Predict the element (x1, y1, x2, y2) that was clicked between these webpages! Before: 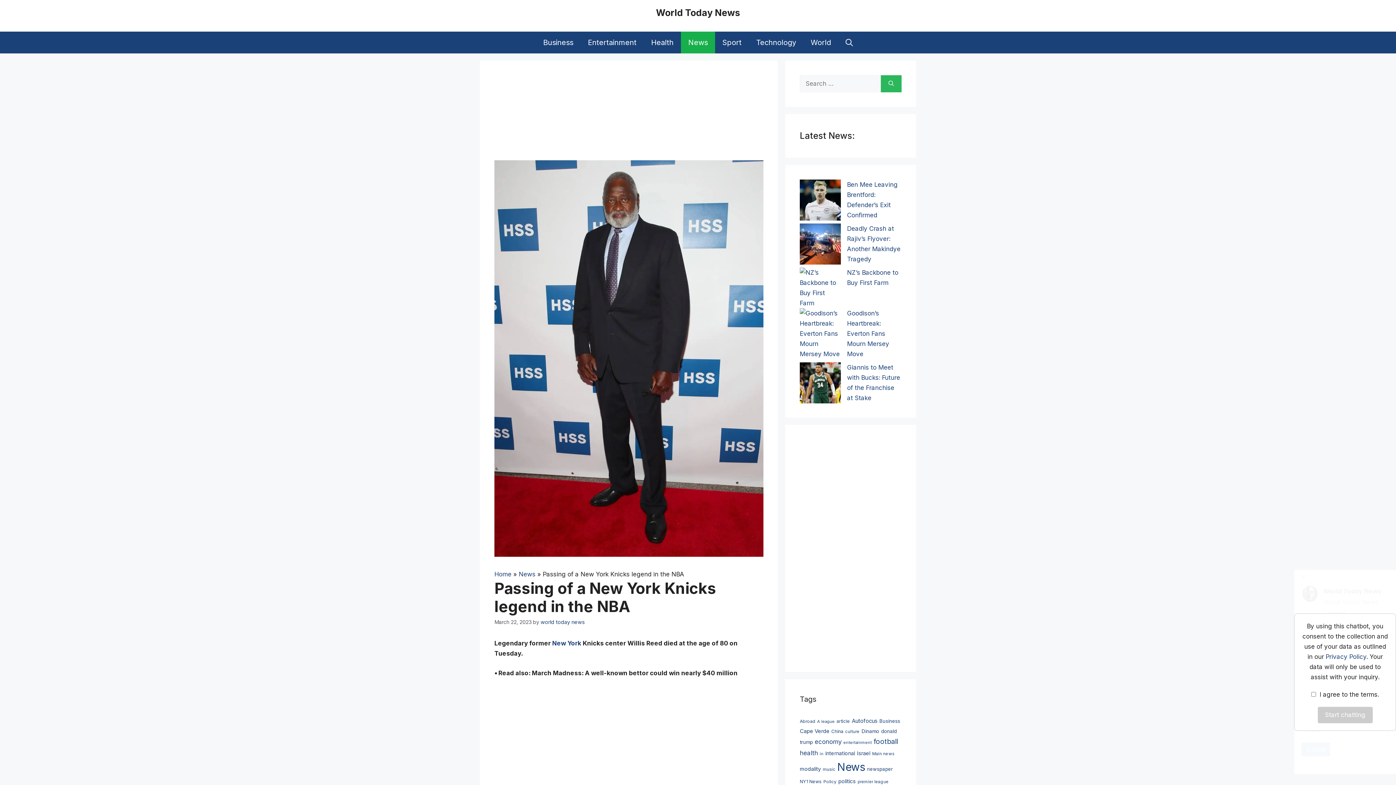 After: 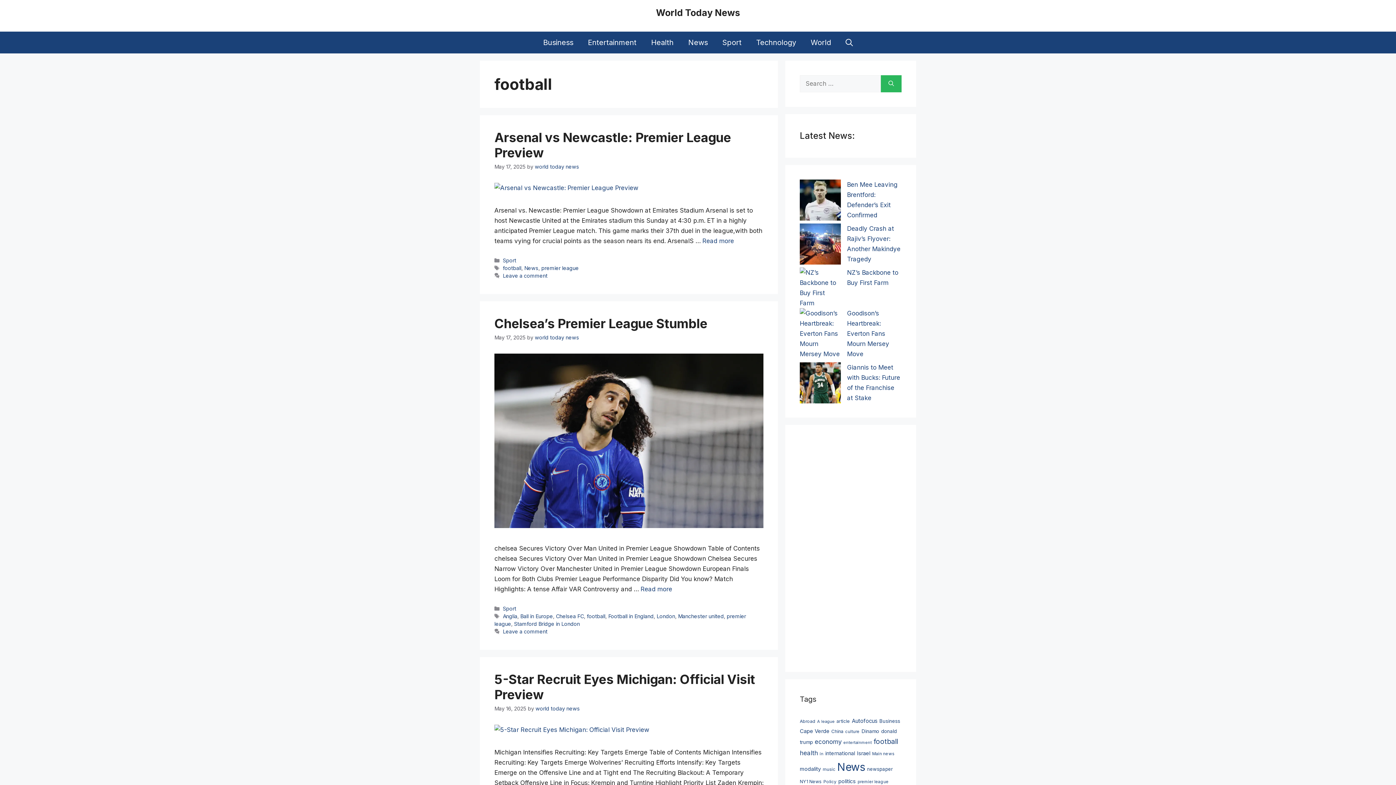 Action: bbox: (873, 737, 898, 746) label: football (6,210 items)